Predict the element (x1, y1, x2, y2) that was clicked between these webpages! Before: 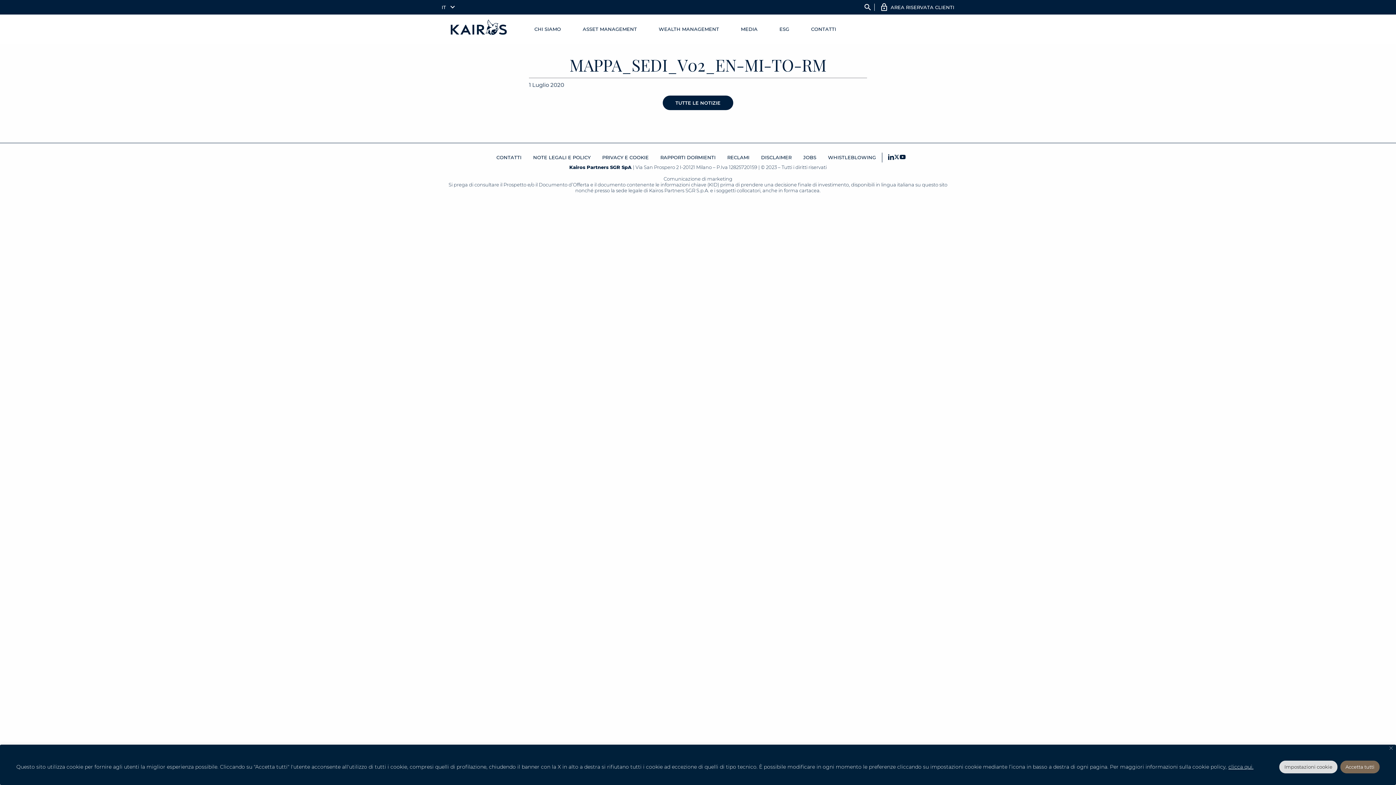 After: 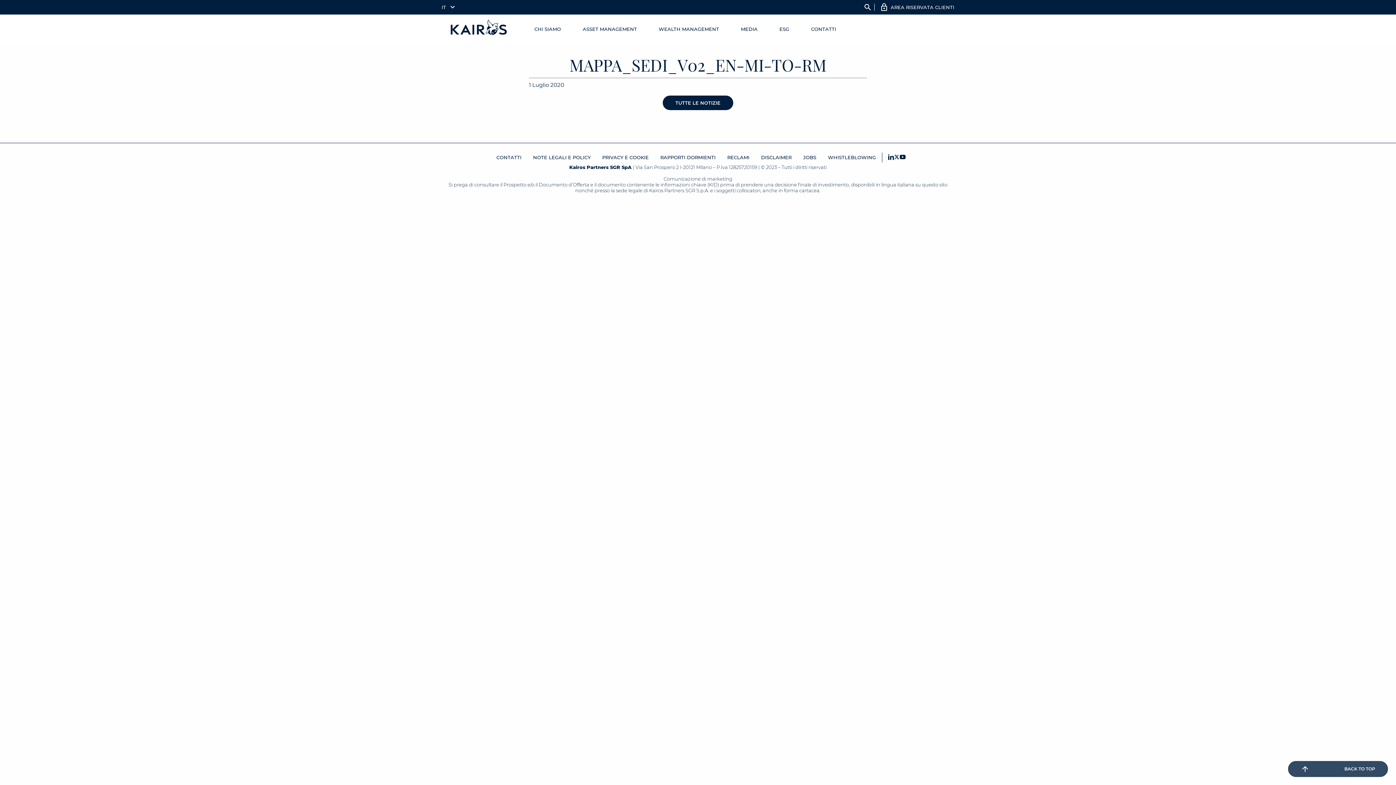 Action: bbox: (1340, 761, 1380, 773) label: Accetta tutti